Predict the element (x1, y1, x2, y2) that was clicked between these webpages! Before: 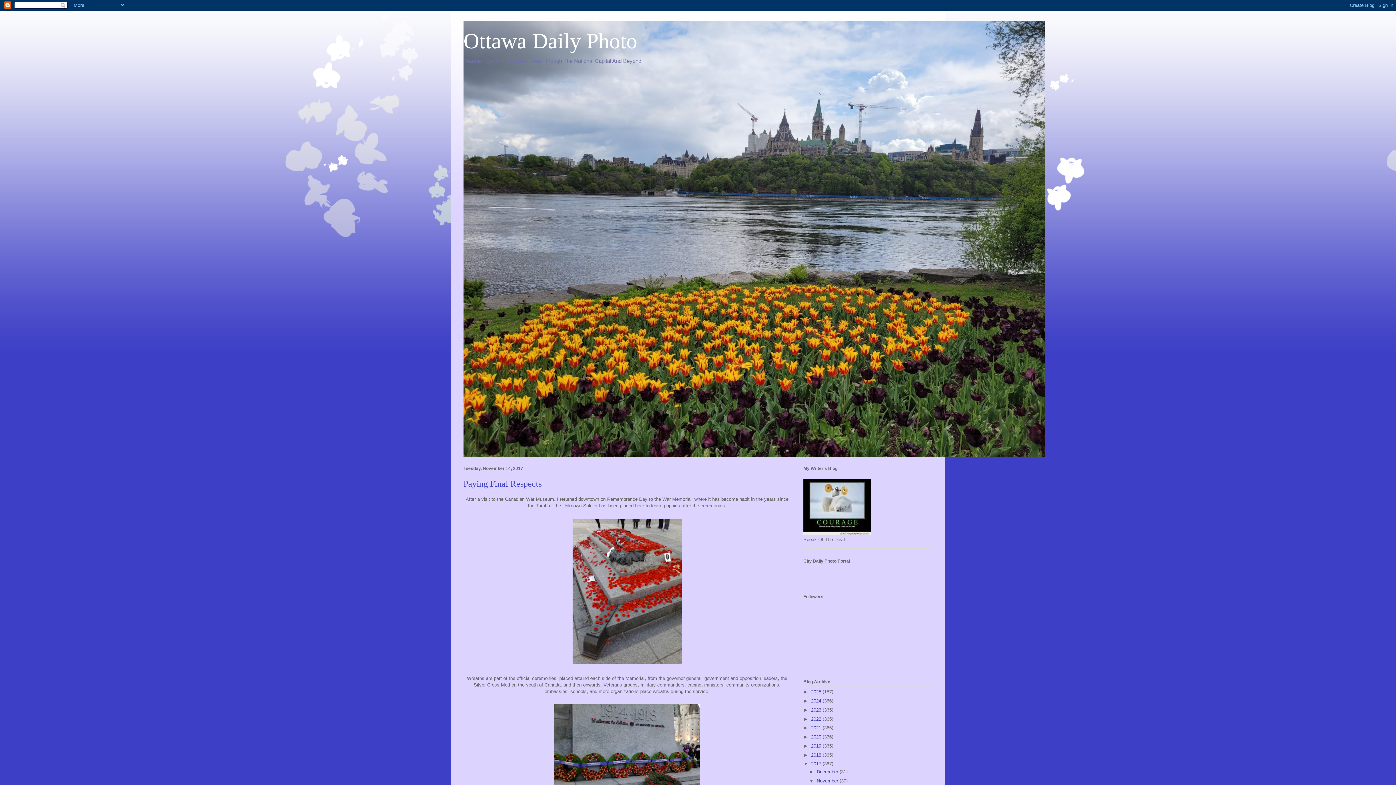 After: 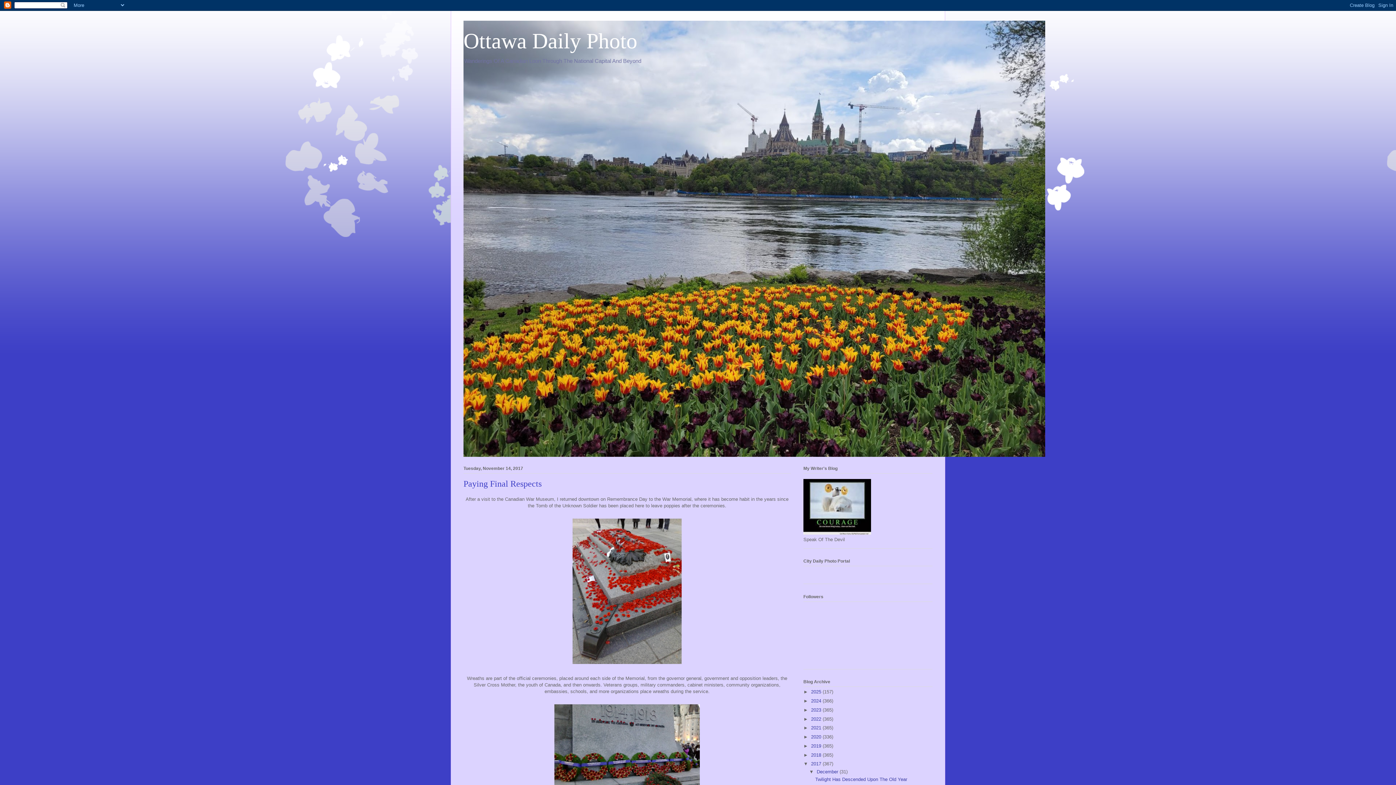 Action: bbox: (809, 769, 816, 774) label: ►  